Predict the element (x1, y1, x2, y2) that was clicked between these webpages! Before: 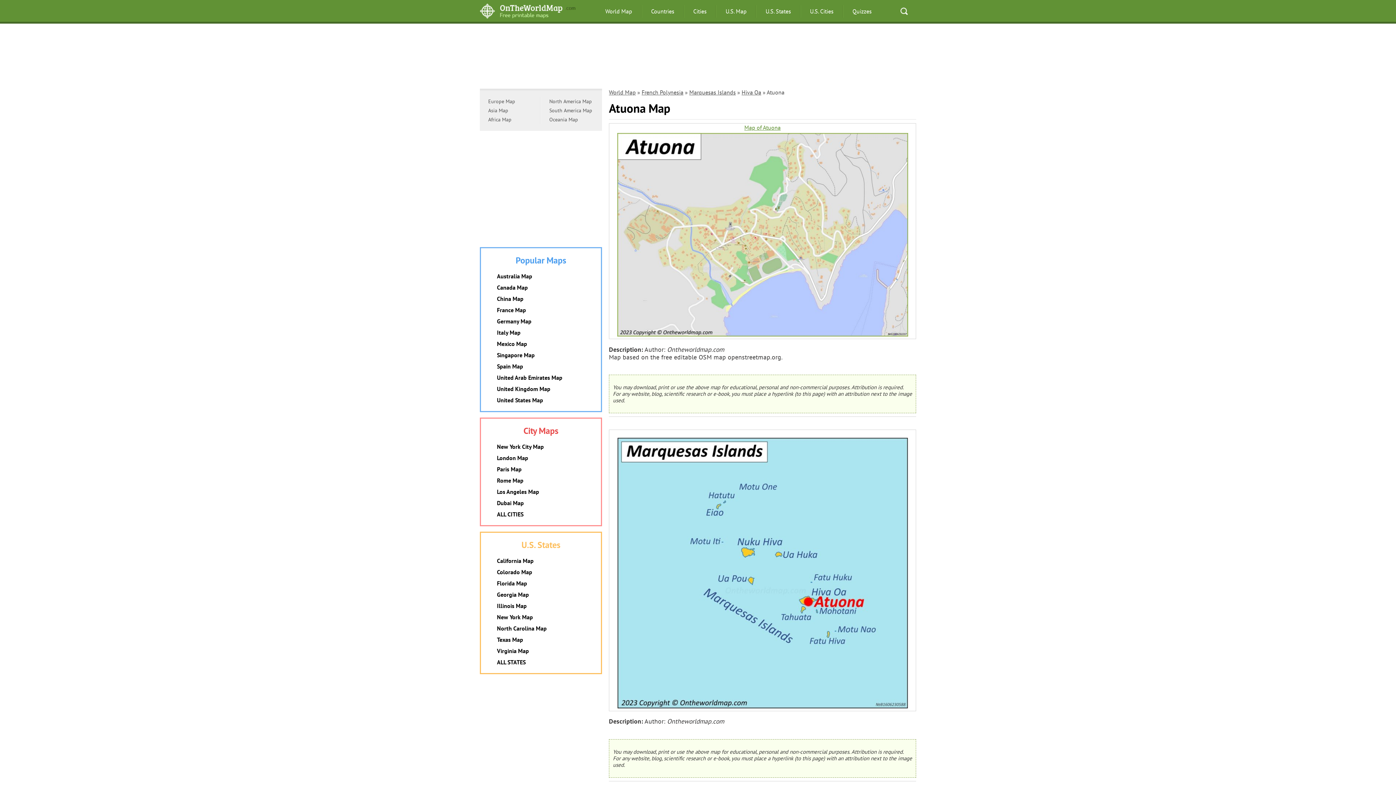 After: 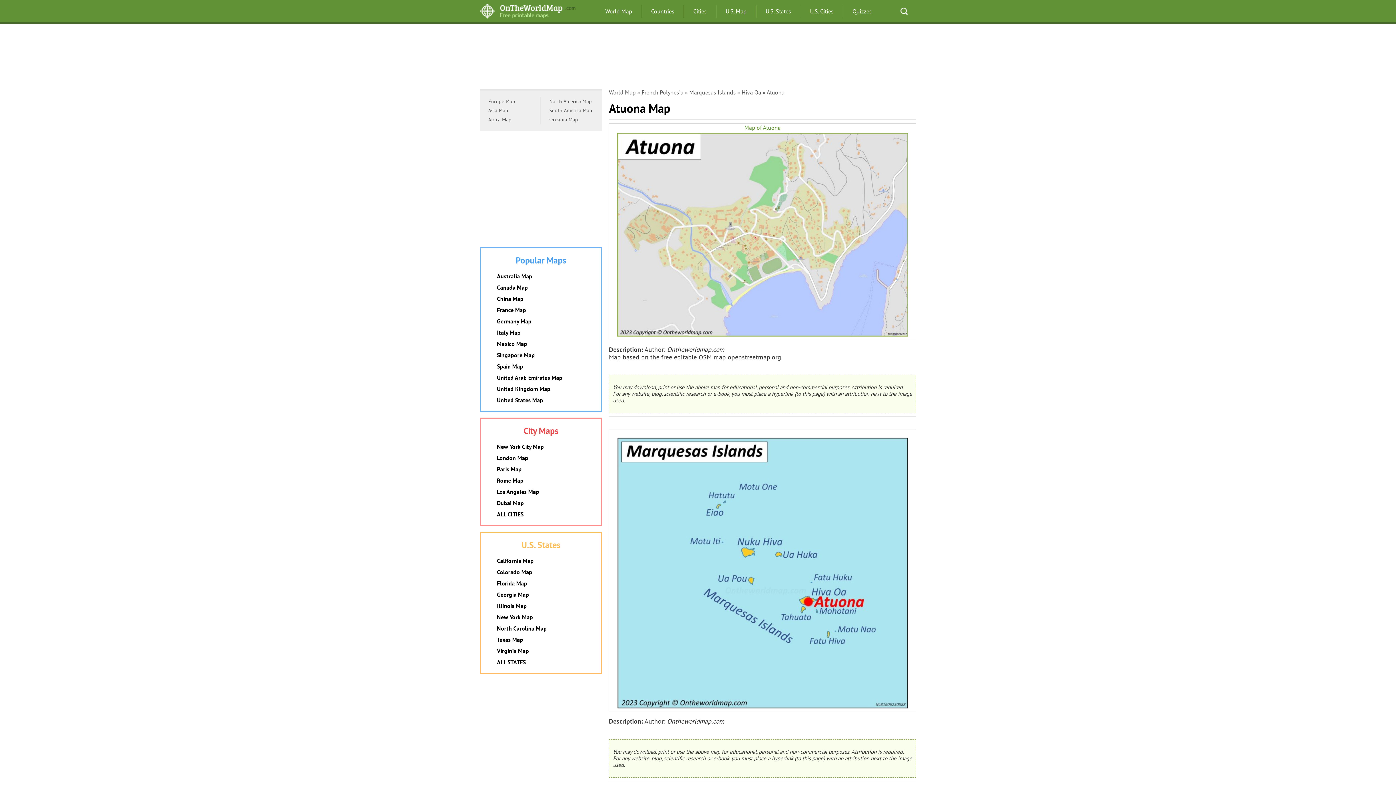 Action: label: Map of Atuona bbox: (744, 124, 780, 131)